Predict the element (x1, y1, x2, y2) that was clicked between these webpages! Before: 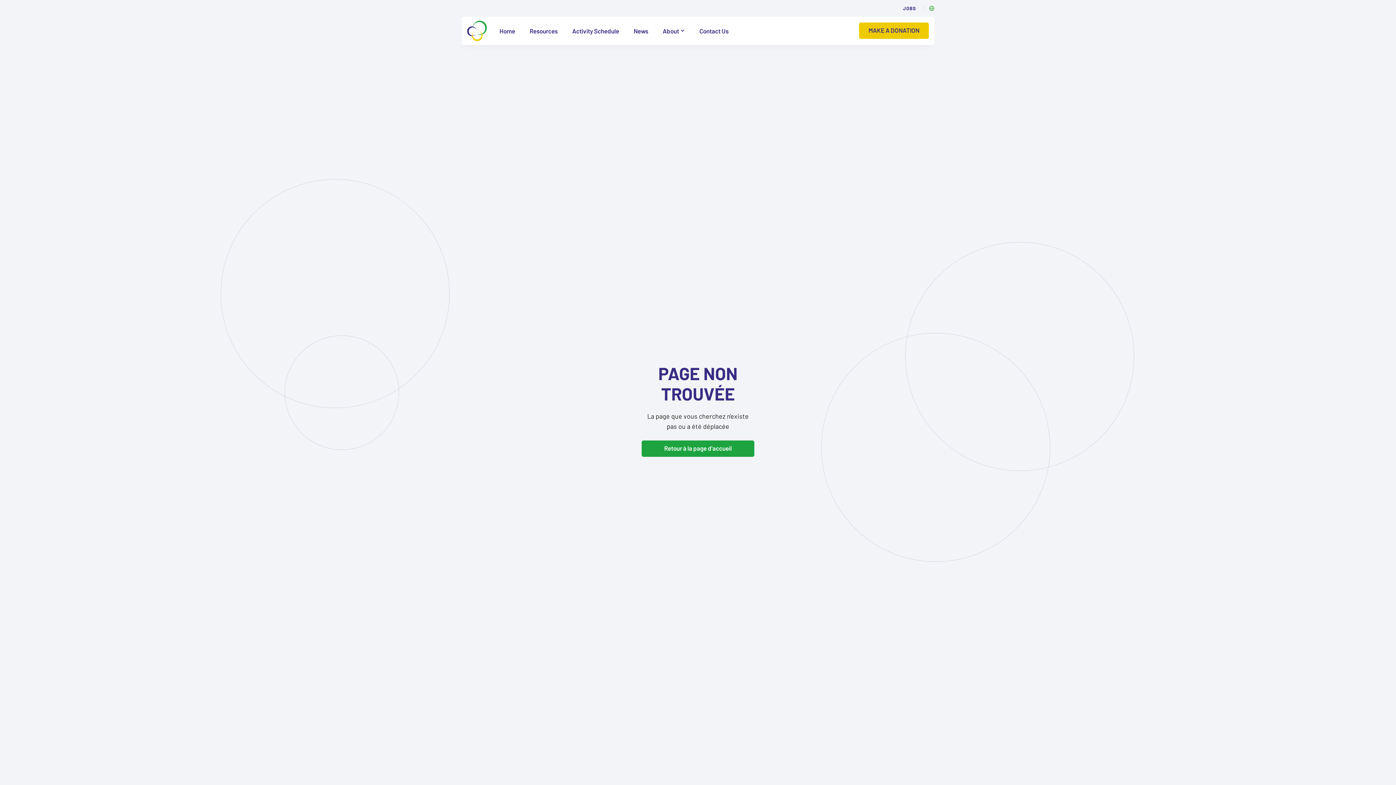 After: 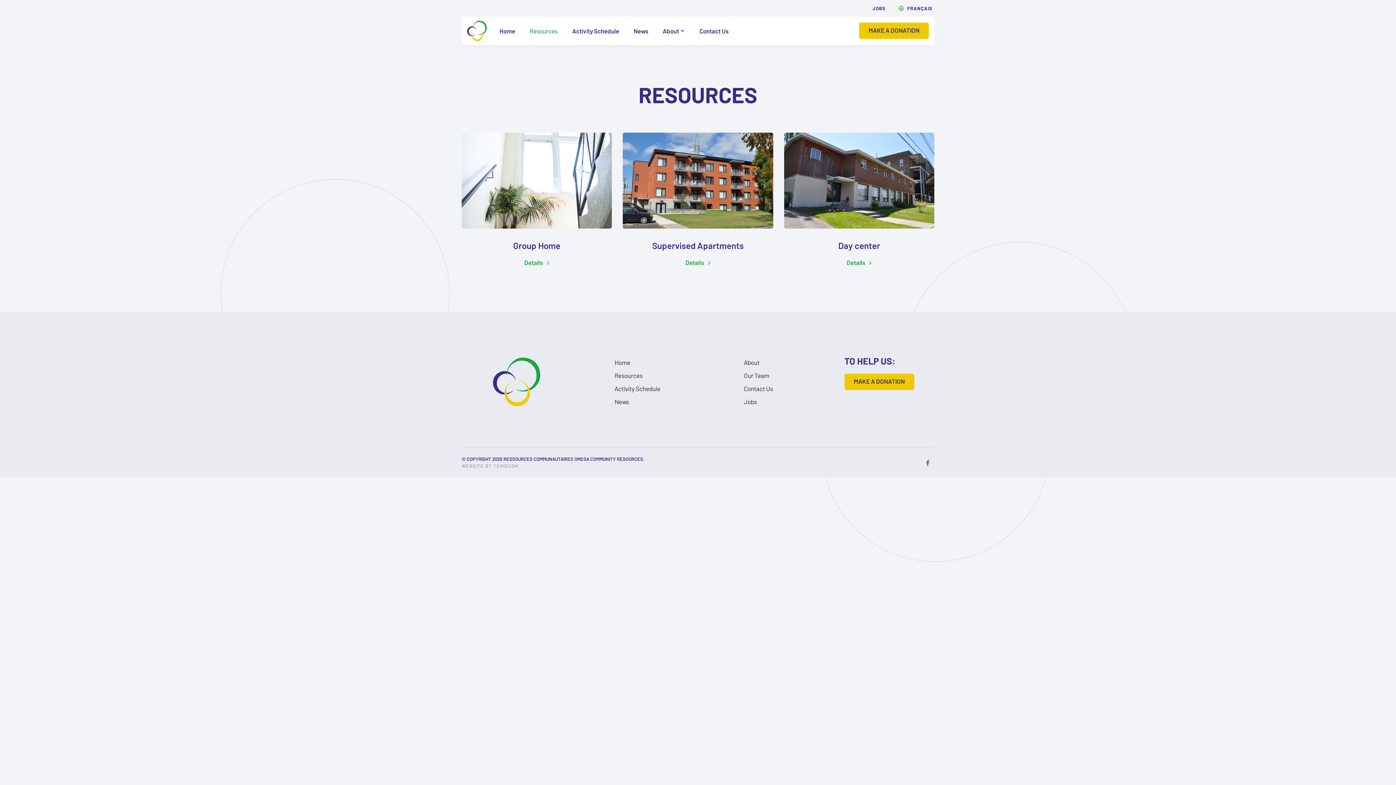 Action: label: Resources bbox: (522, 20, 565, 41)